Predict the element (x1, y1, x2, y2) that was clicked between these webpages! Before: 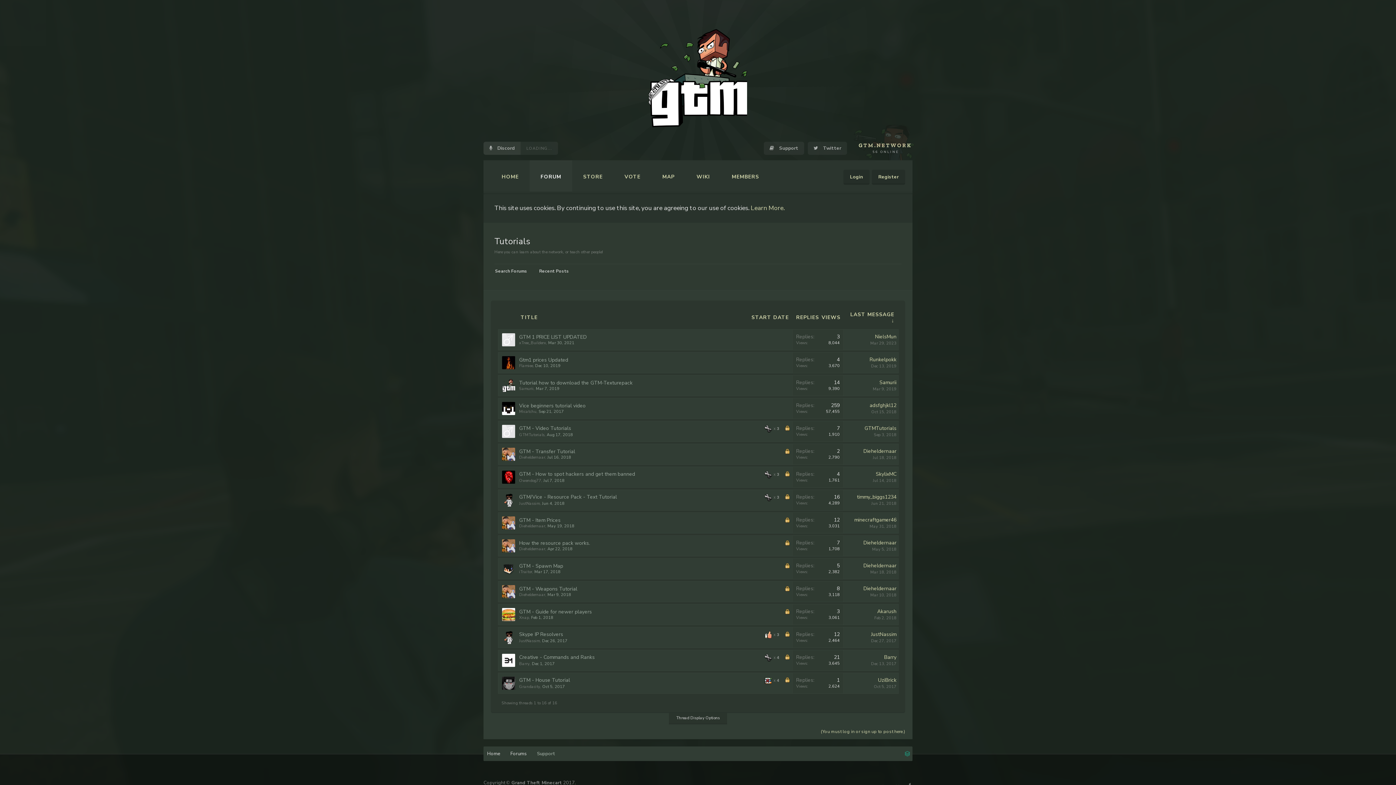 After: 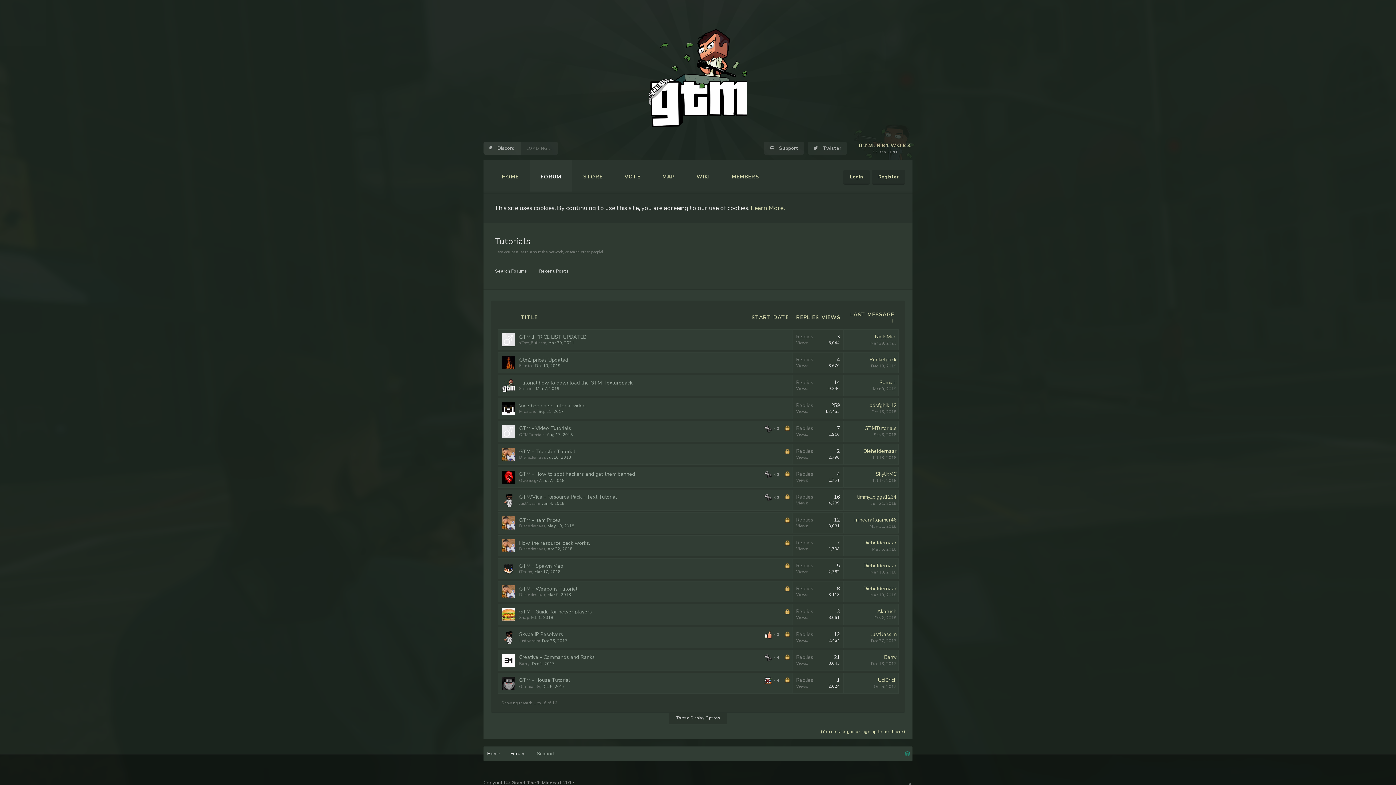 Action: label: Jul 18, 2018 bbox: (873, 455, 896, 460)